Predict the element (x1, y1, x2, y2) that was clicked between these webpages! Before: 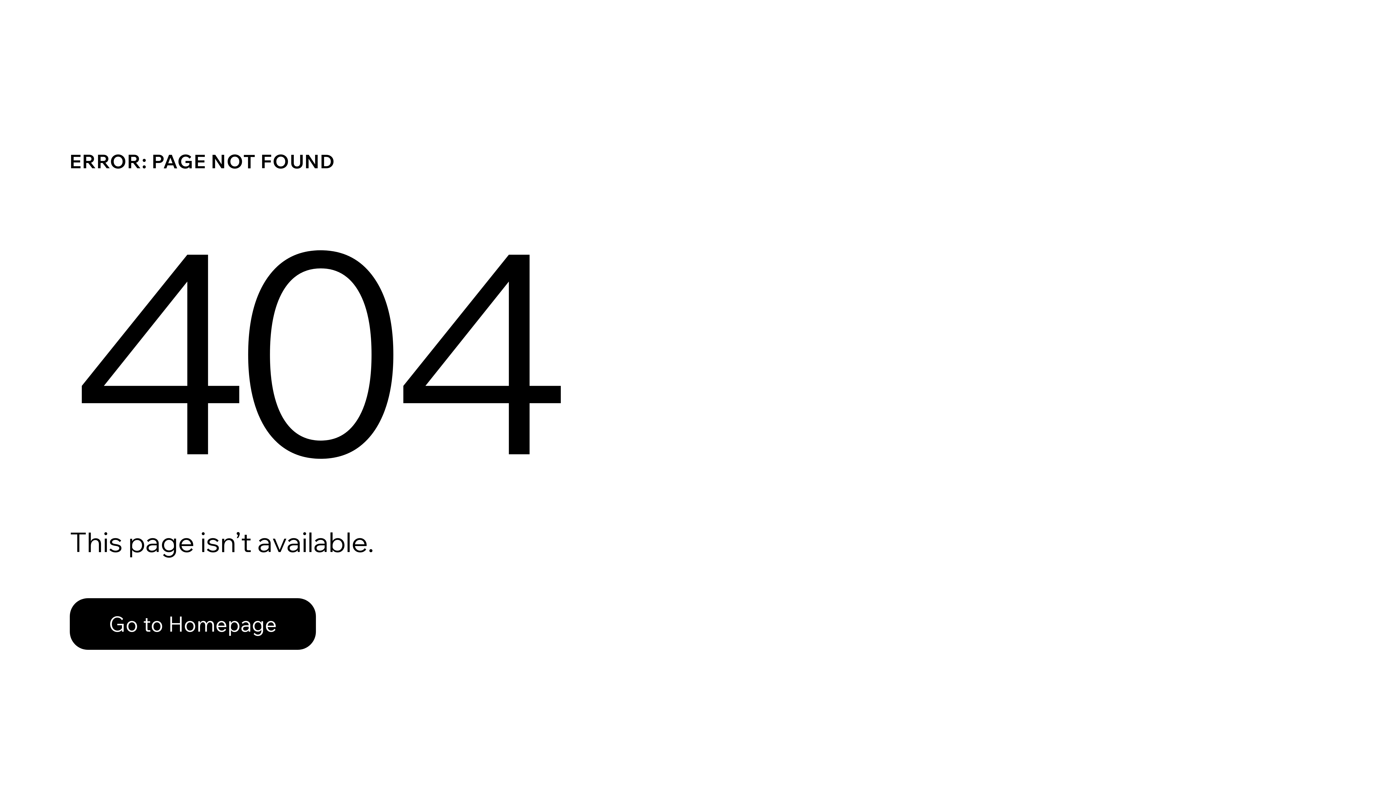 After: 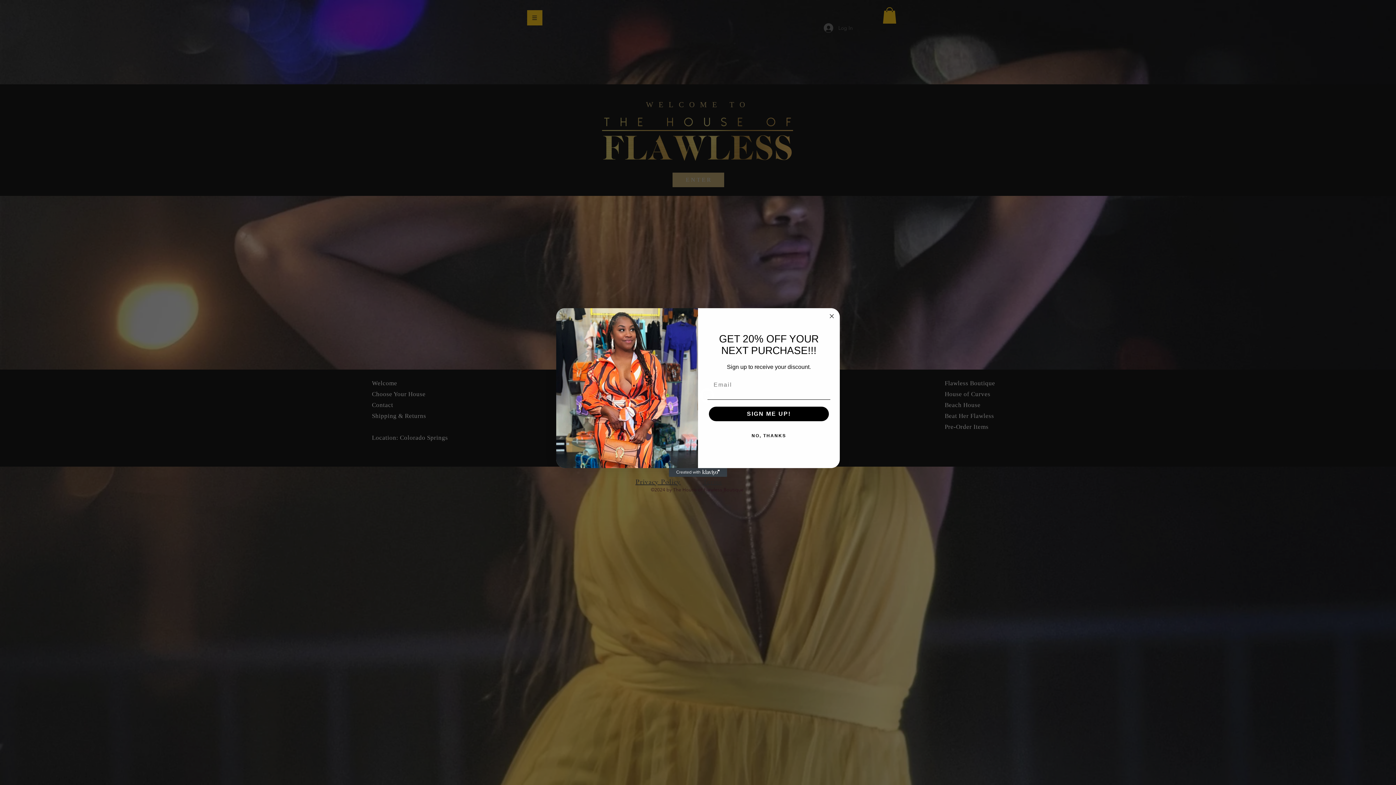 Action: bbox: (69, 582, 768, 659) label: Go to Homepage